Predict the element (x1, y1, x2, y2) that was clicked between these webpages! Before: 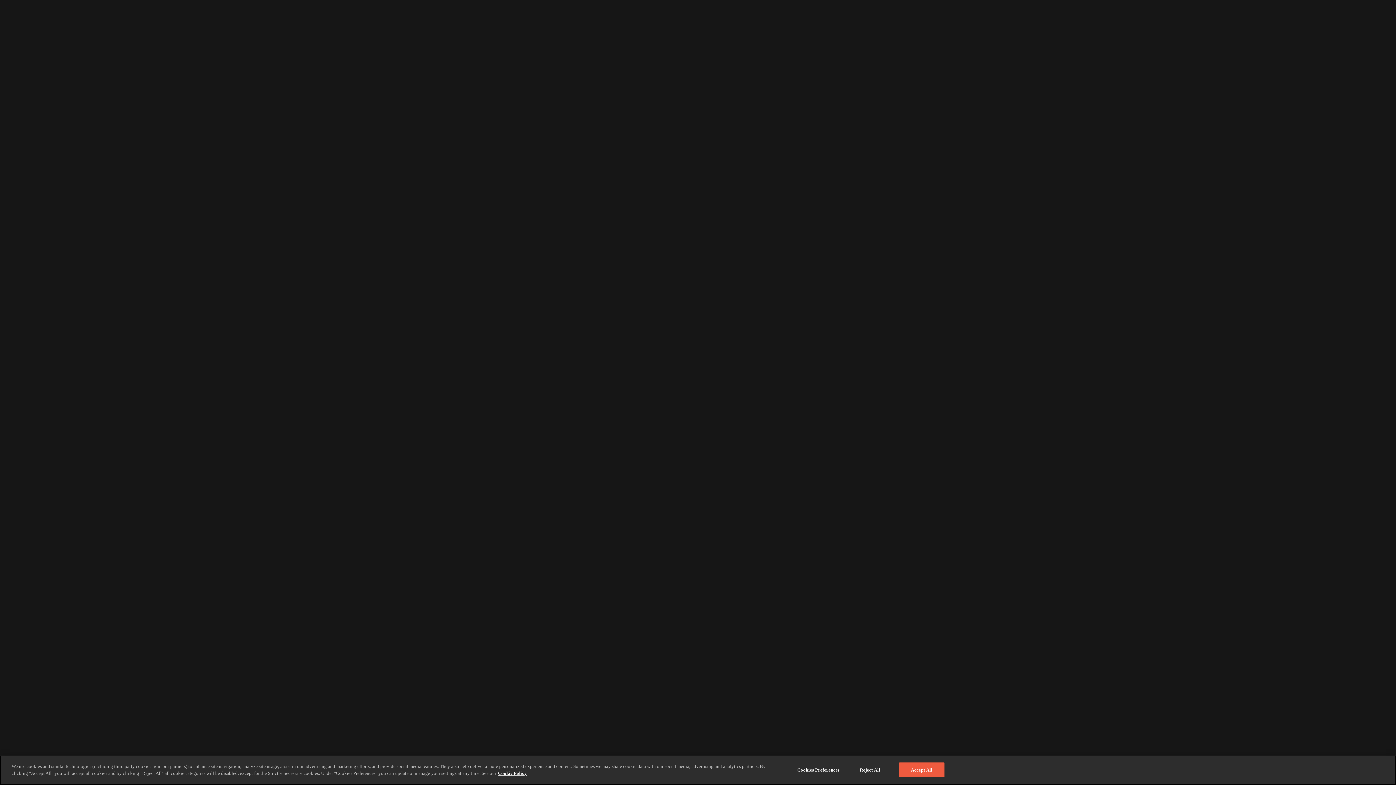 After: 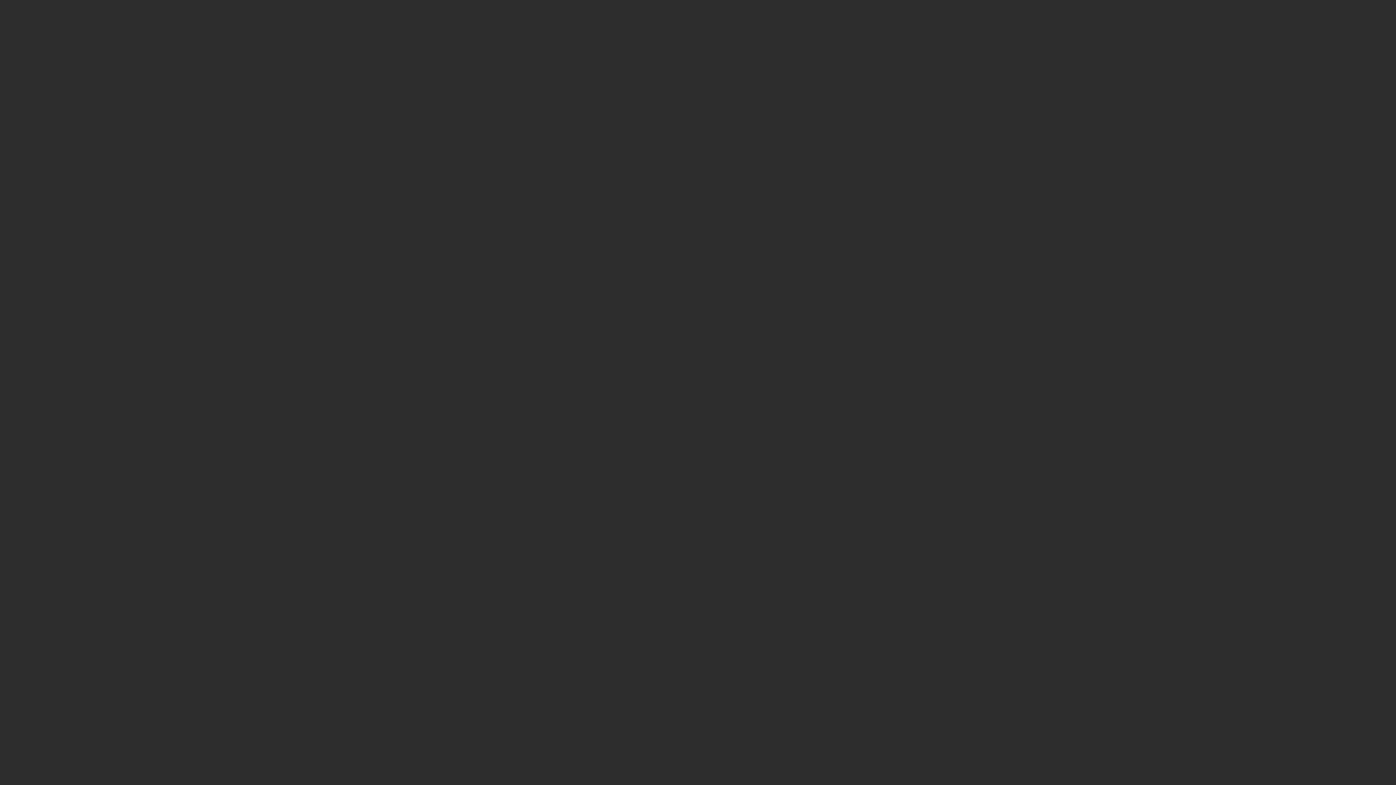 Action: label: Reject All bbox: (847, 762, 893, 777)